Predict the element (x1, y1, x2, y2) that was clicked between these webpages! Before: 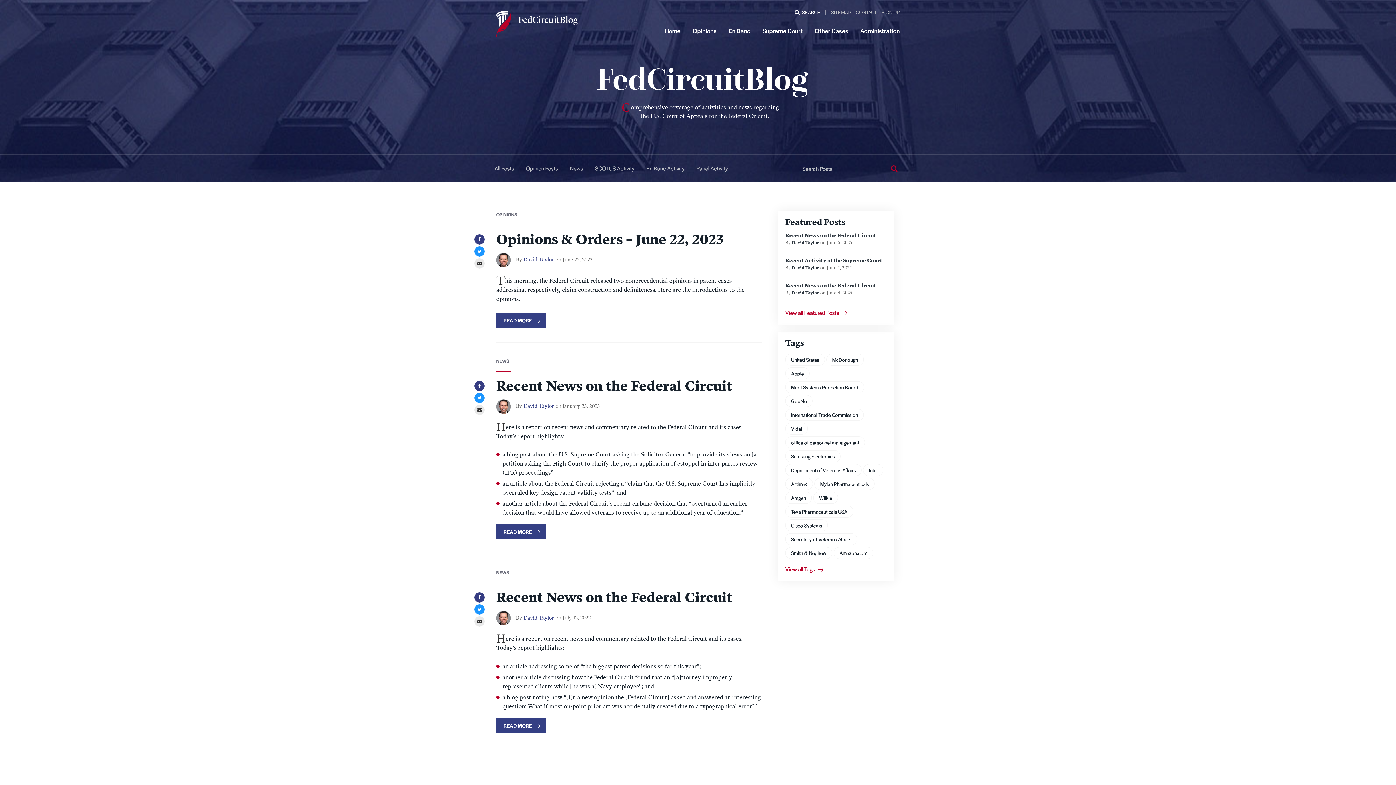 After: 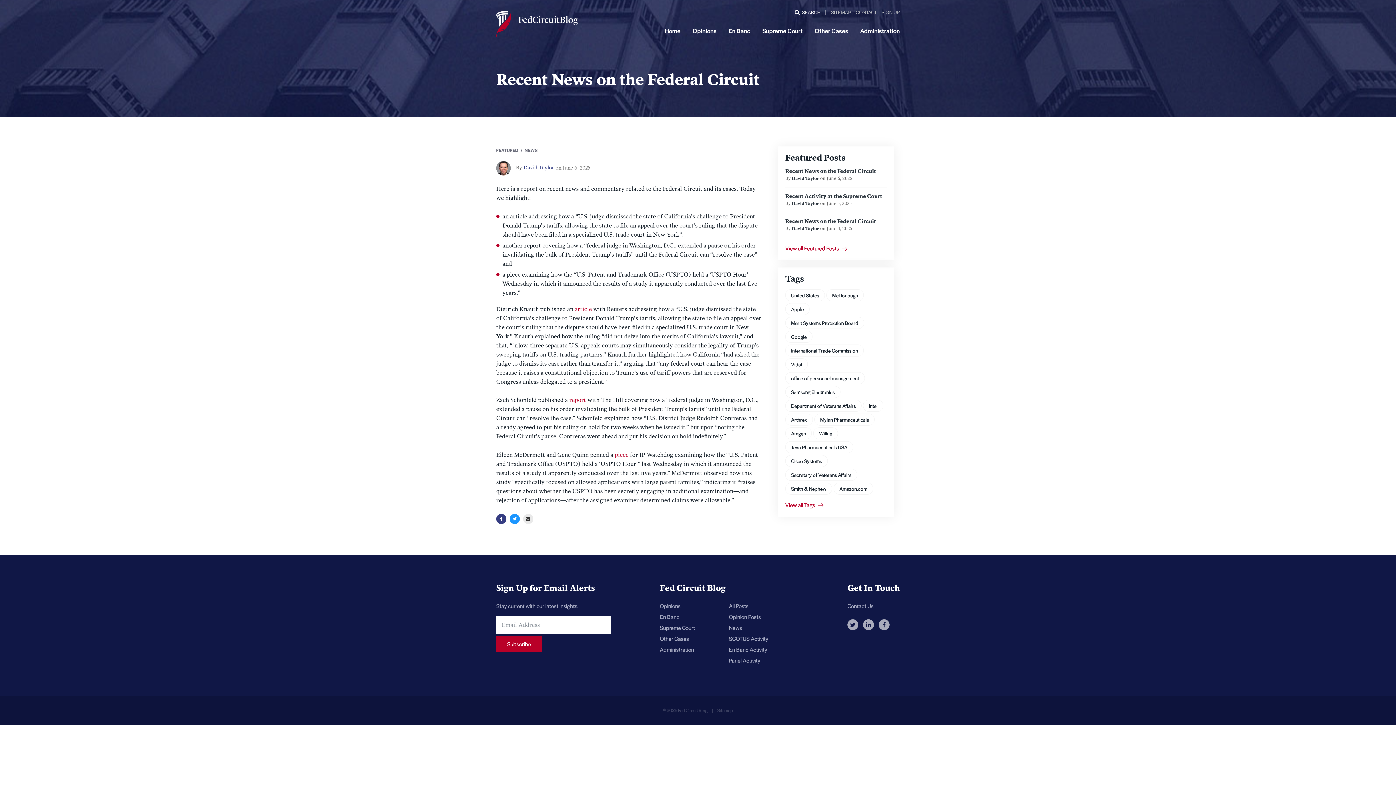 Action: bbox: (785, 232, 887, 239) label: Recent News on the Federal Circuit